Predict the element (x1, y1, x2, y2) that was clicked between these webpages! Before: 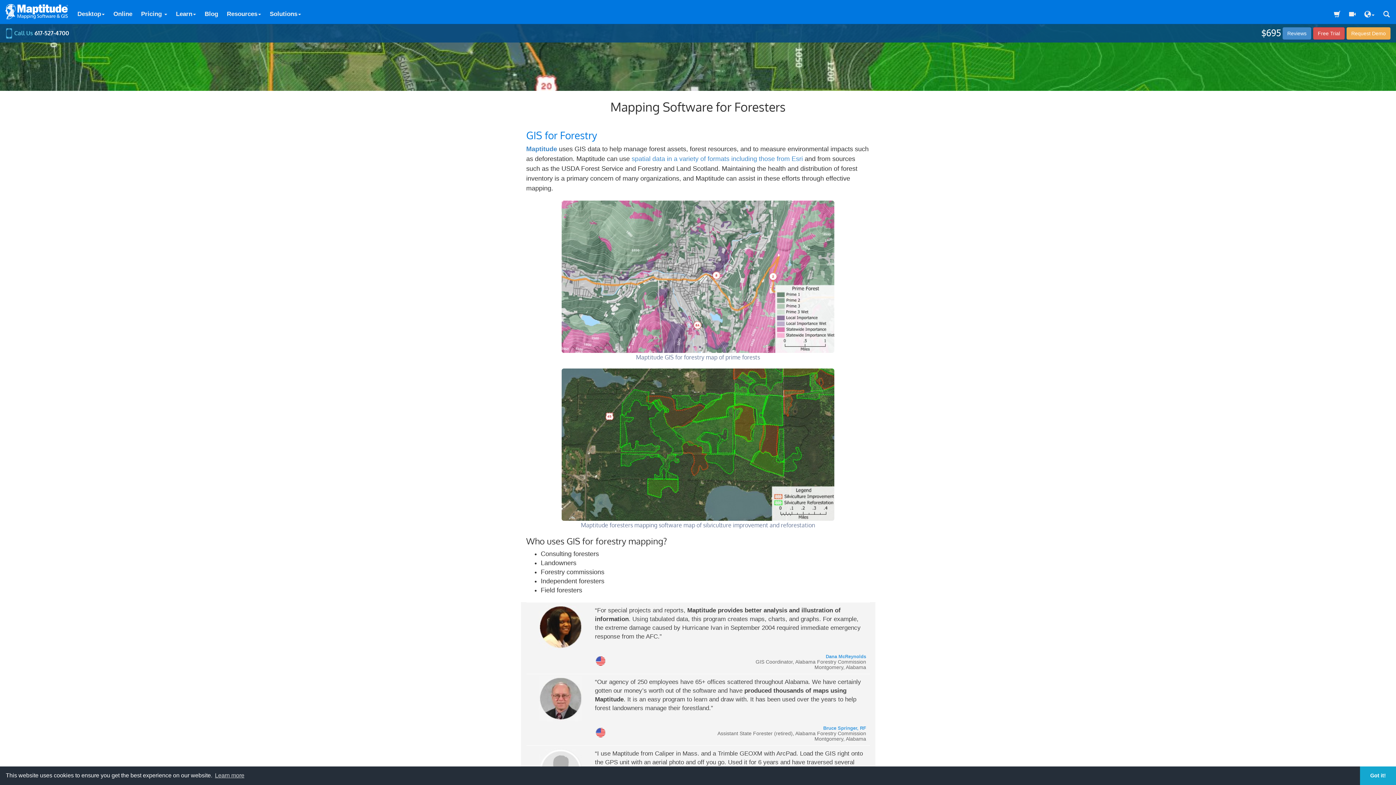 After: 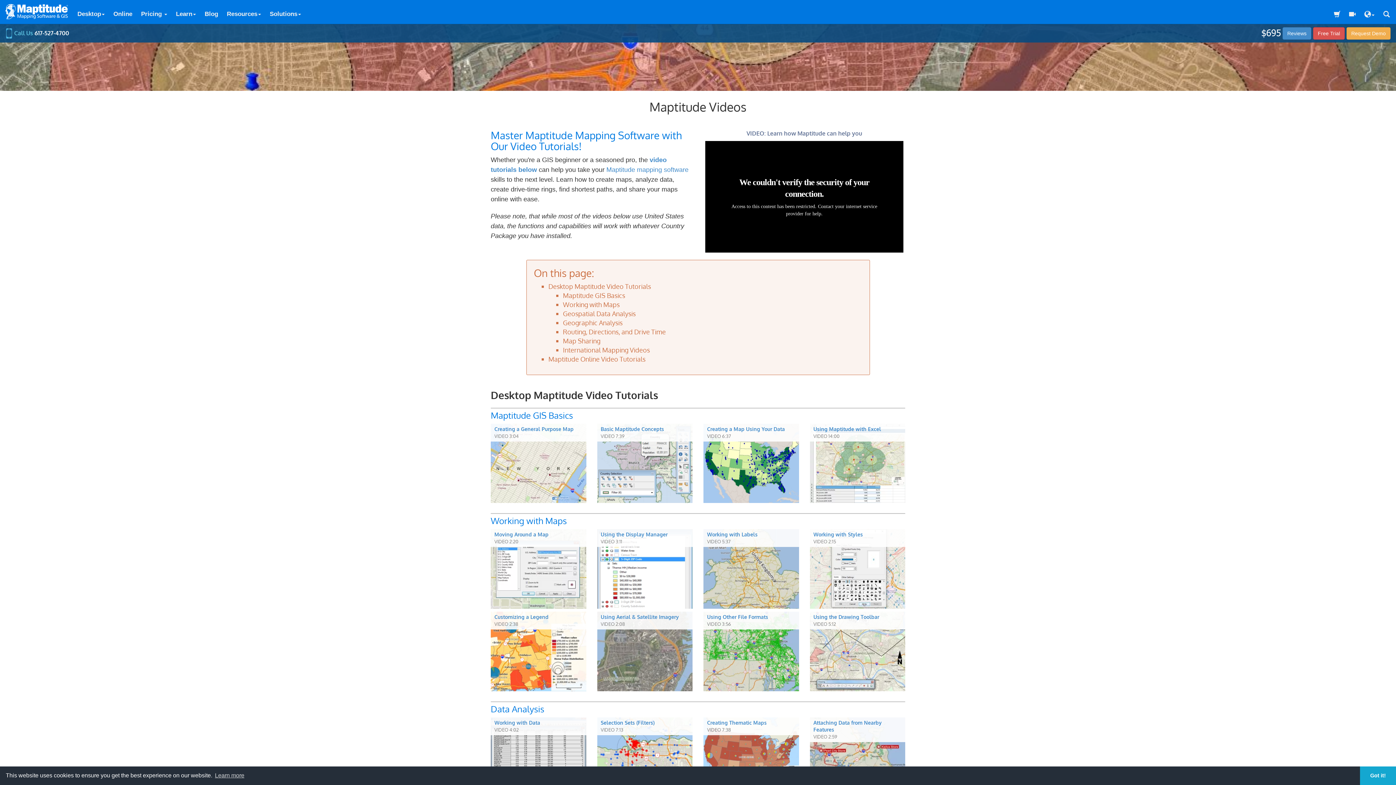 Action: bbox: (1345, 5, 1360, 24)